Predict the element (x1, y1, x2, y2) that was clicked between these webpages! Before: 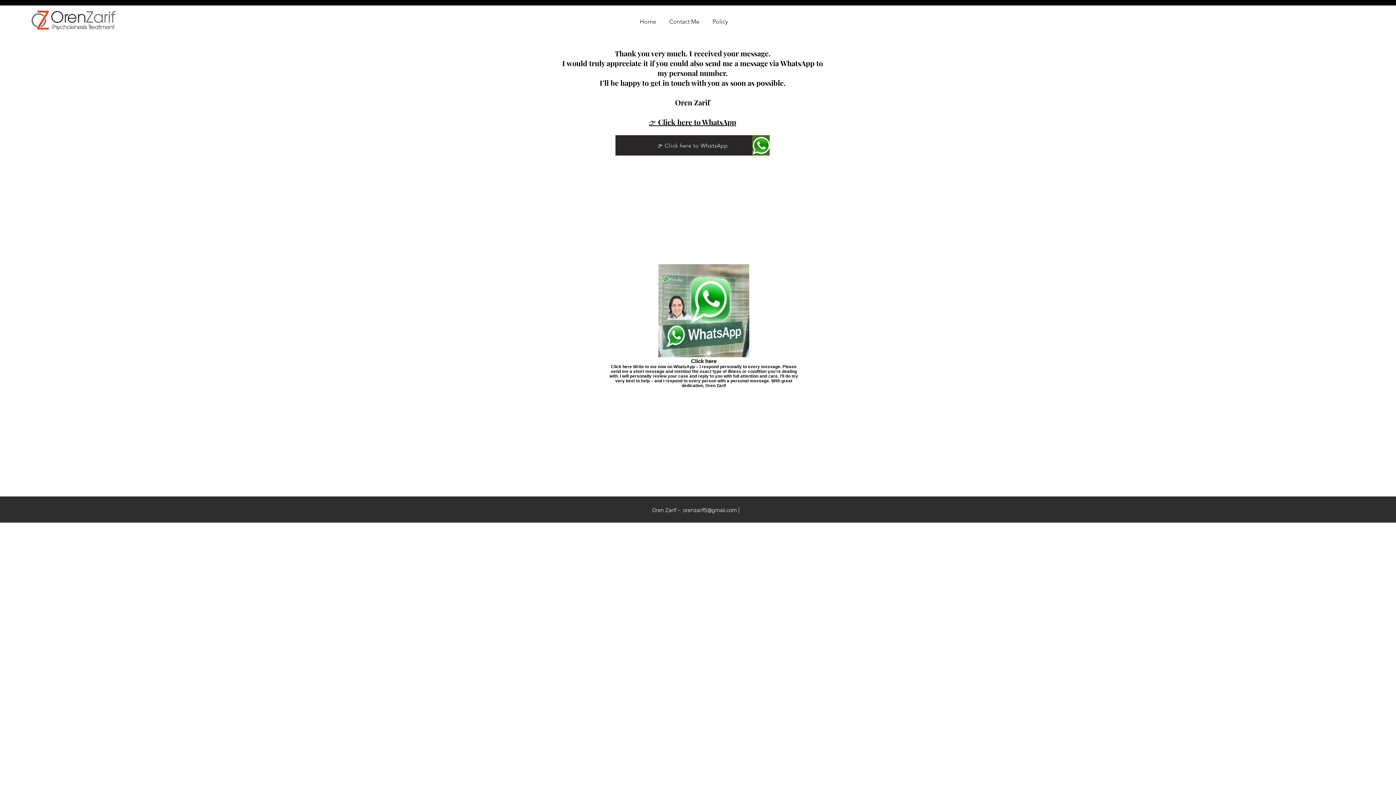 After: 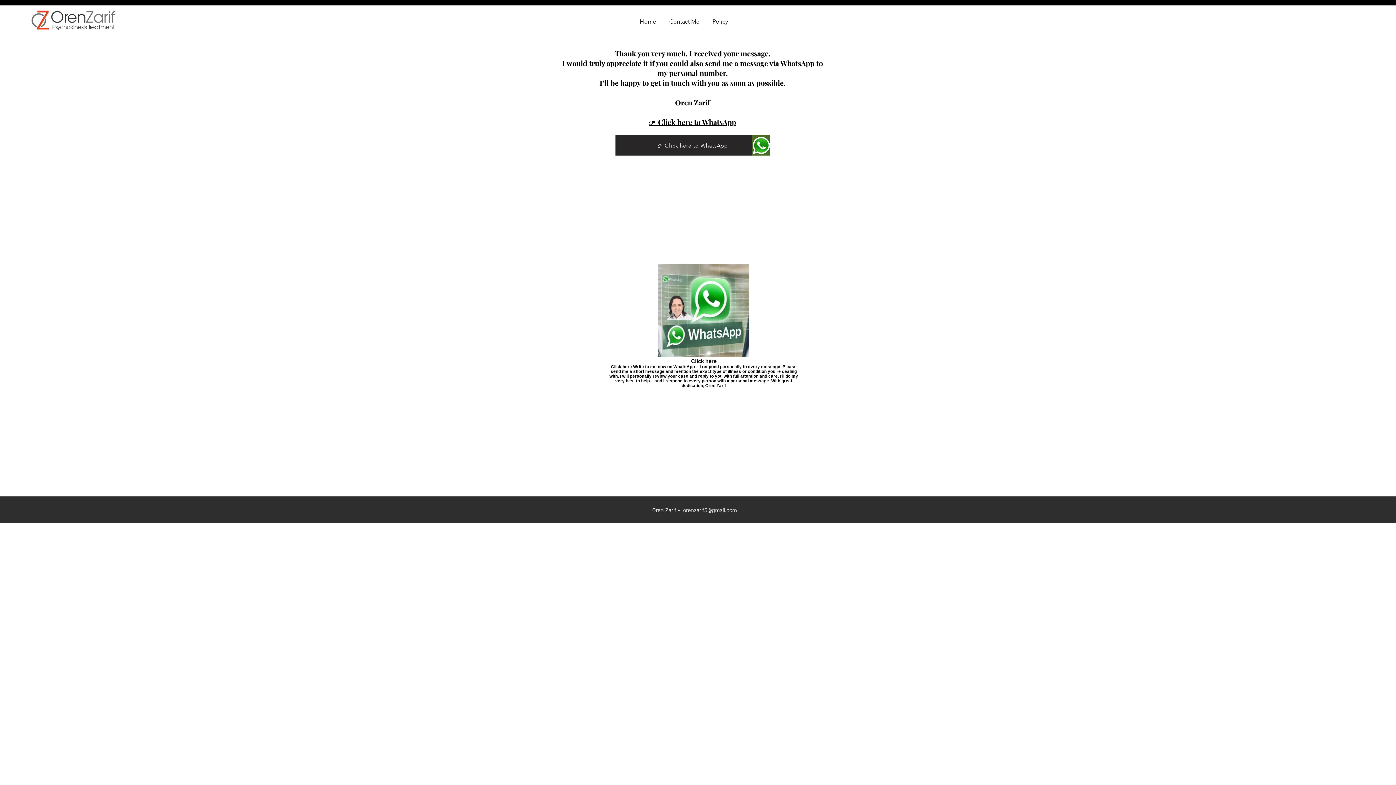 Action: bbox: (649, 117, 736, 126) label: 👉 Click here to WhatsApp